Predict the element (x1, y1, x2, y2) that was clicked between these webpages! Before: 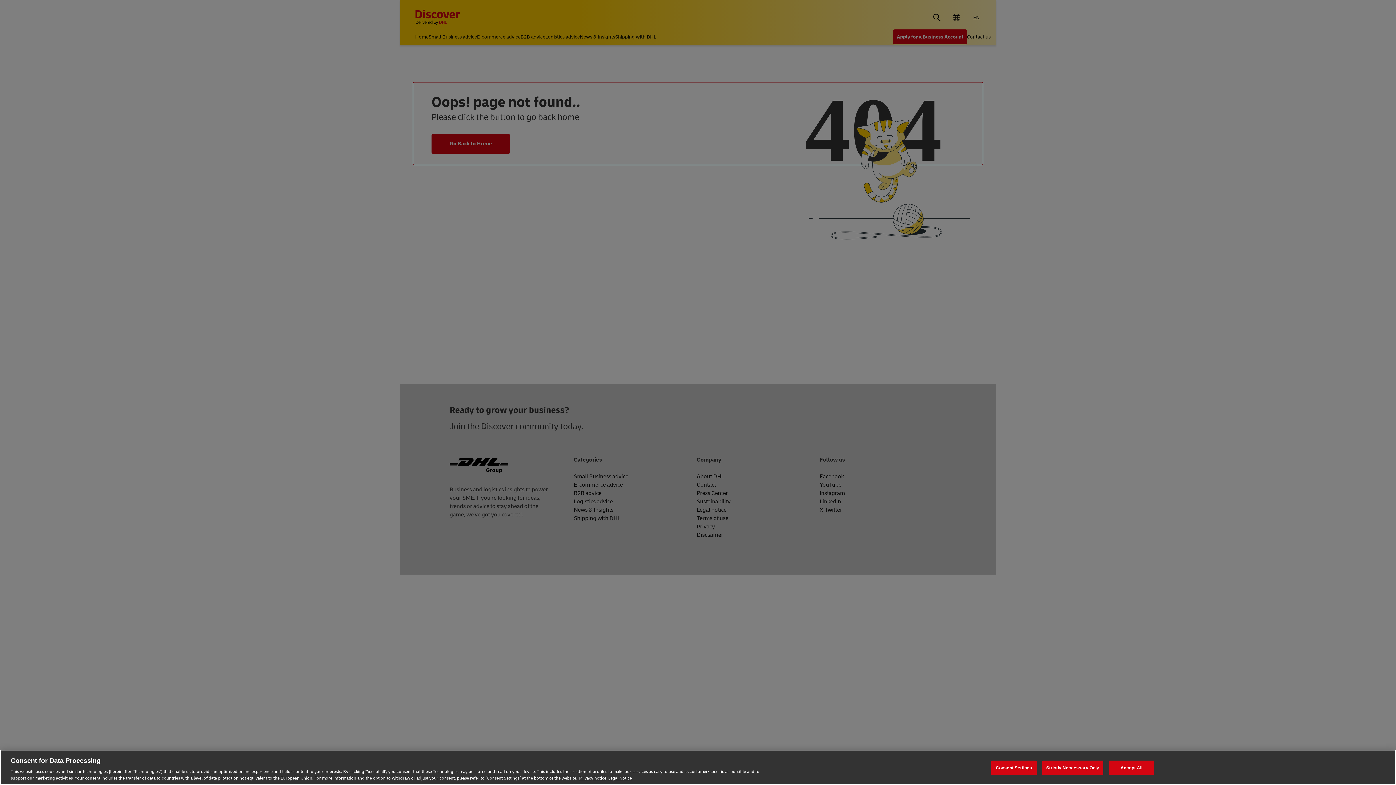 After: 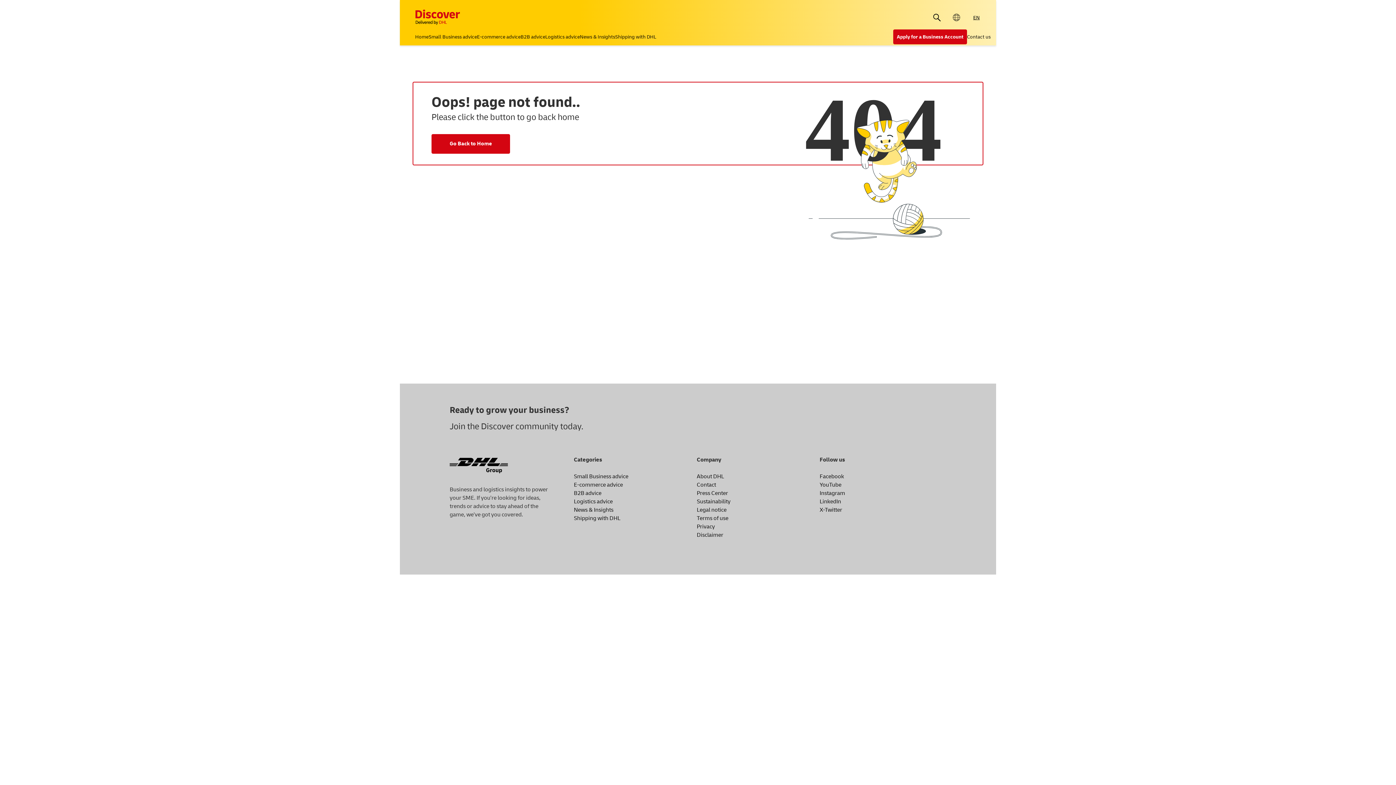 Action: bbox: (1042, 760, 1103, 775) label: Strictly Neccessary Only